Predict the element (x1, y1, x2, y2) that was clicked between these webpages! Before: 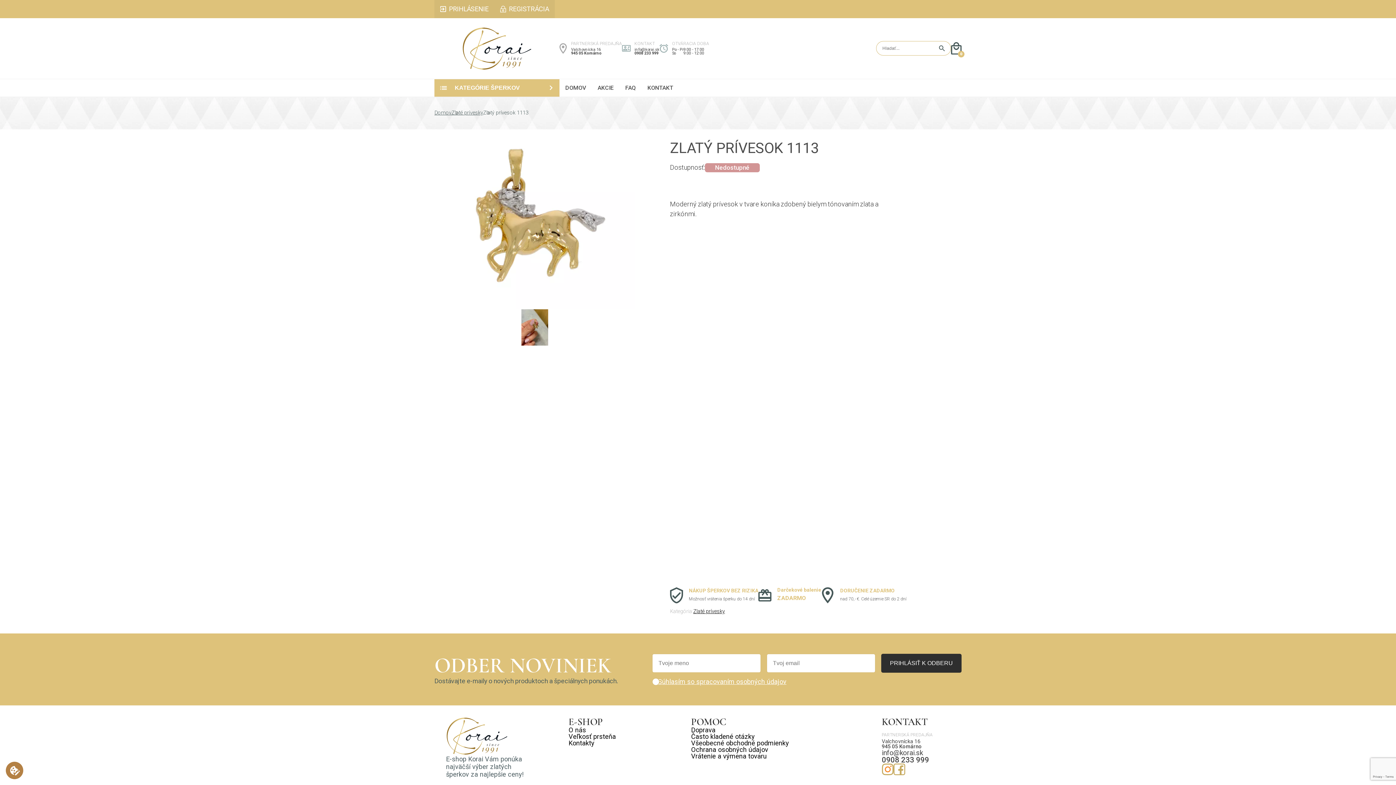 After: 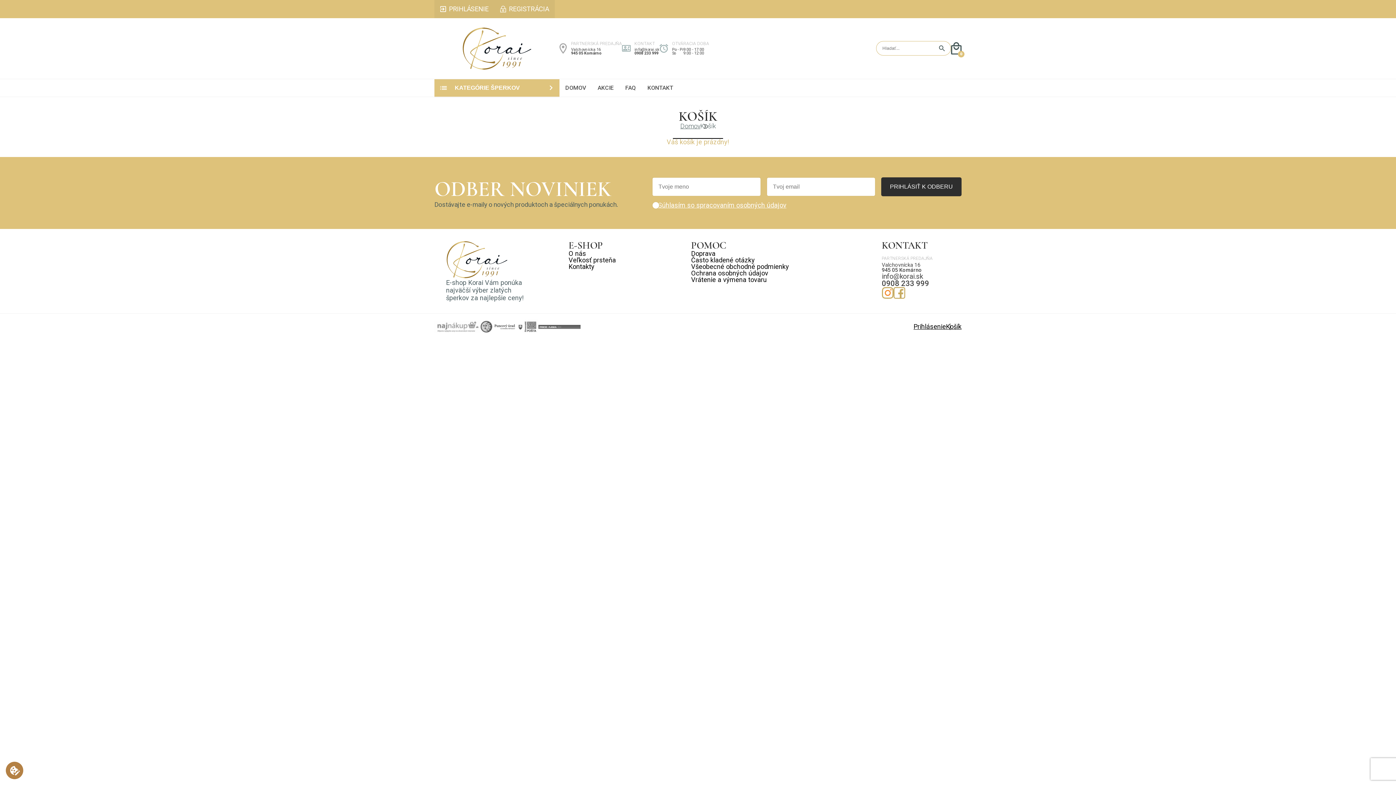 Action: bbox: (951, 42, 961, 54) label: 0